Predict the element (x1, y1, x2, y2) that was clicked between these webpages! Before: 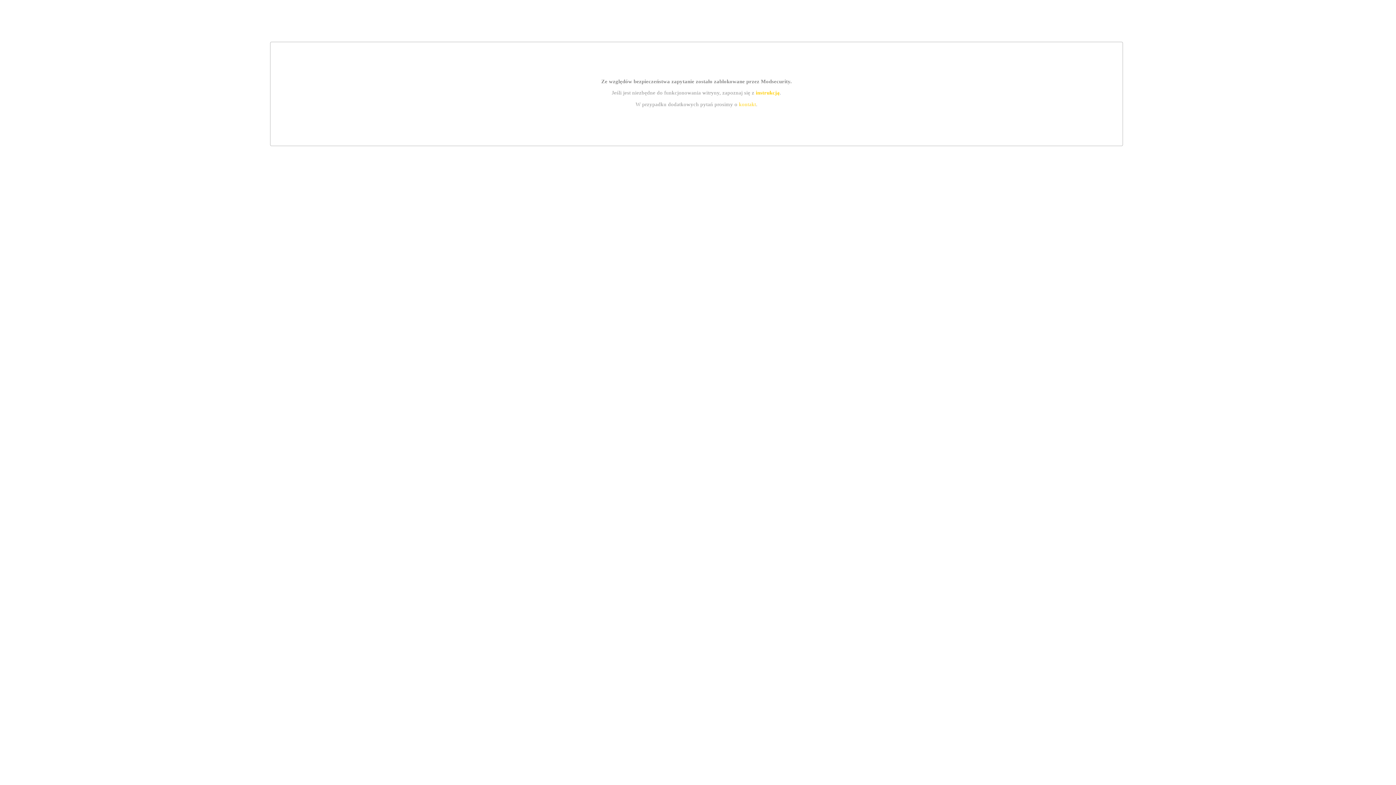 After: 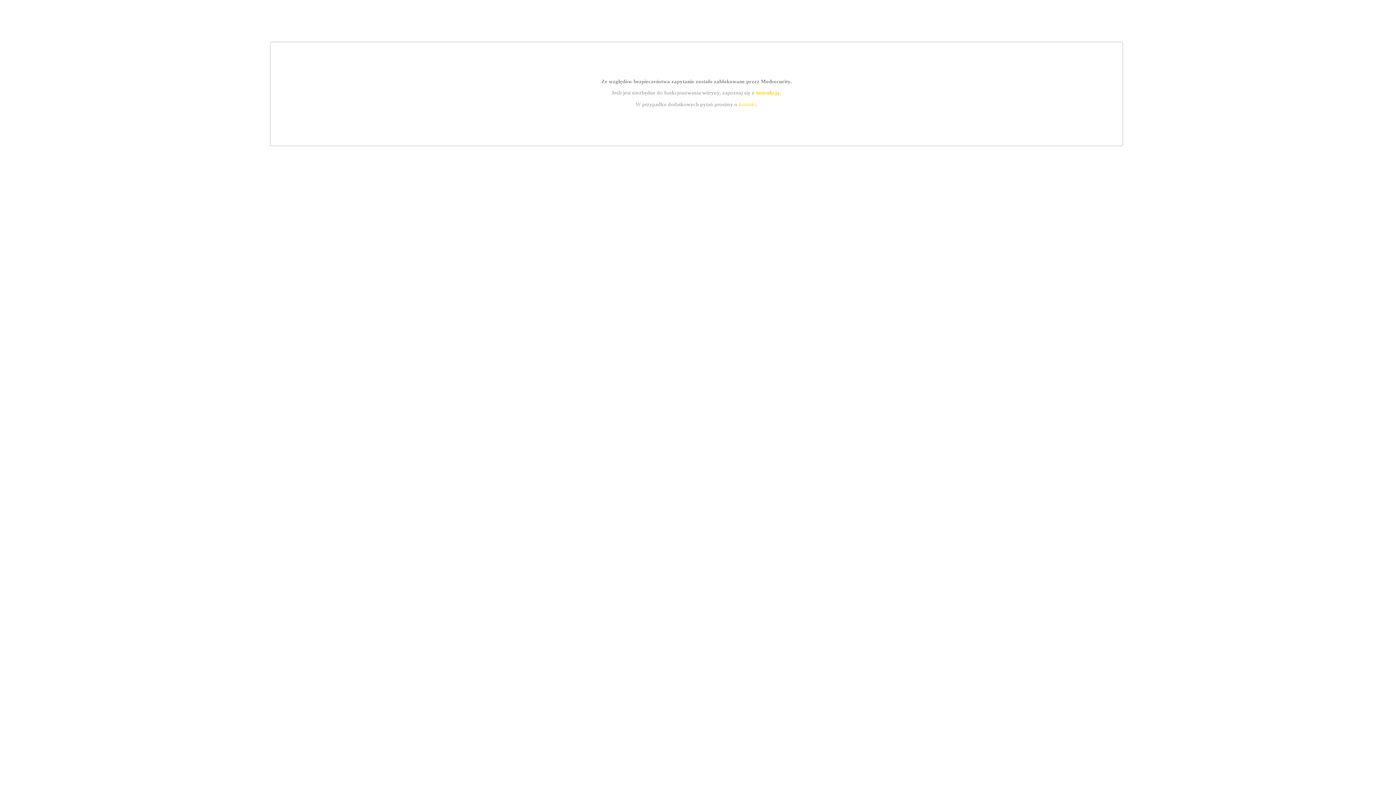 Action: label: instrukcją bbox: (755, 89, 779, 95)